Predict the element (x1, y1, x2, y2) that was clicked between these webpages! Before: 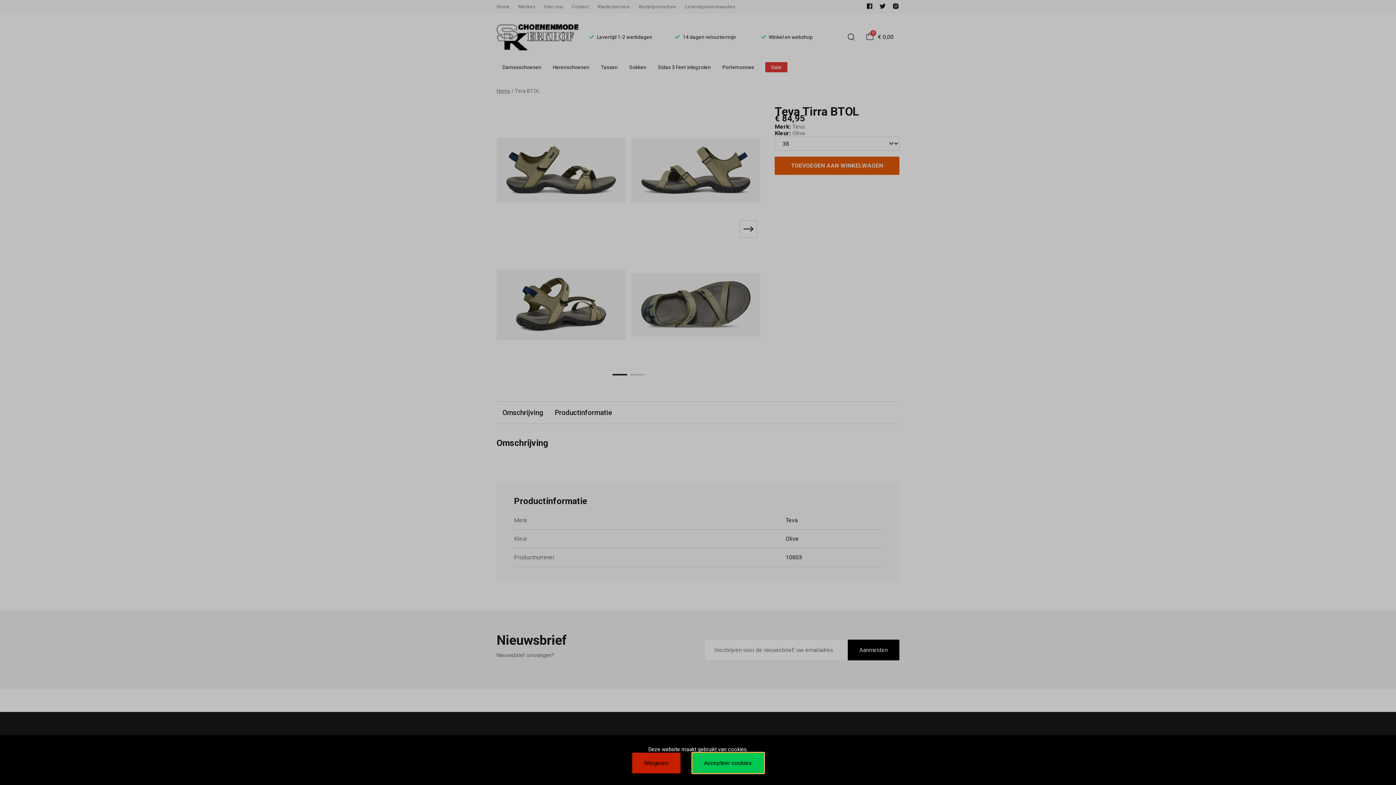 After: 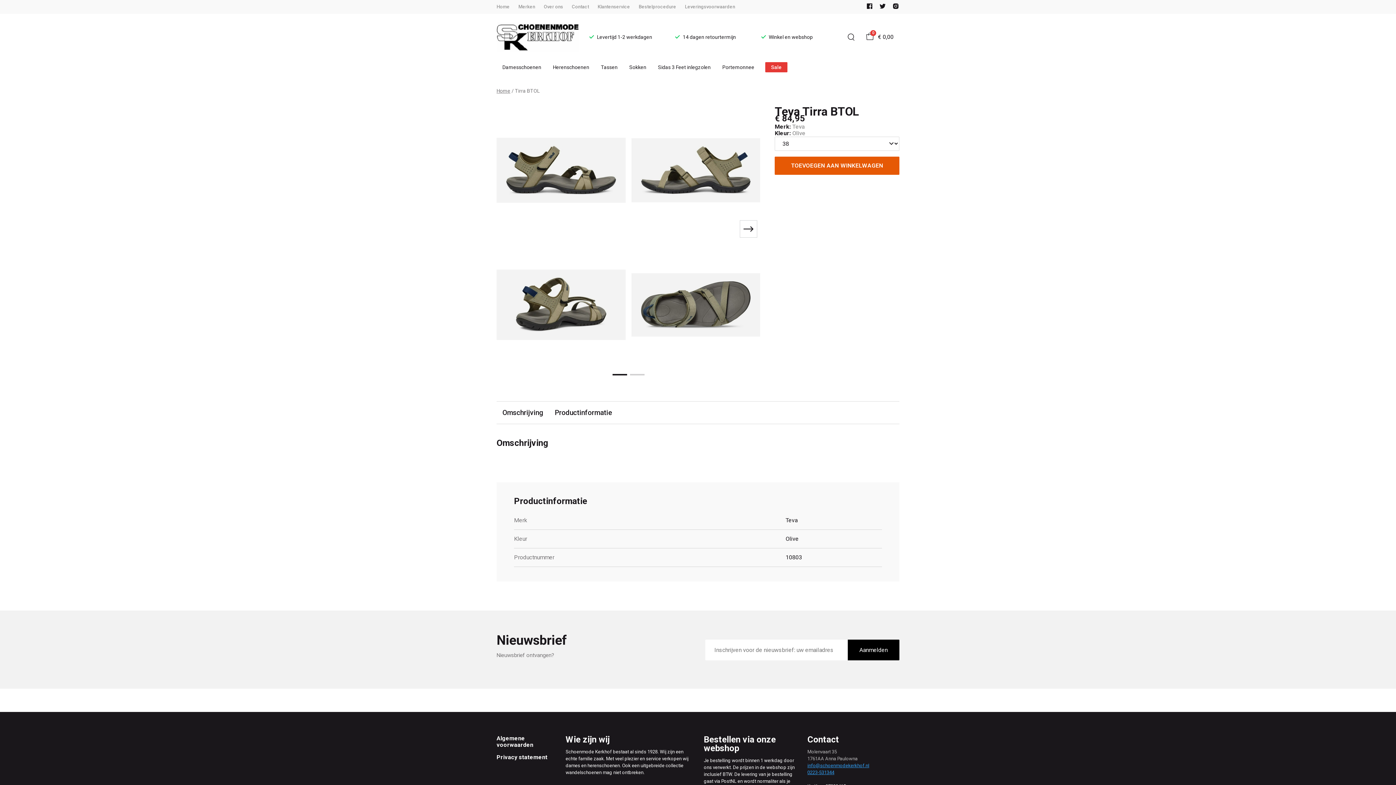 Action: bbox: (632, 753, 680, 773) label: Weigeren